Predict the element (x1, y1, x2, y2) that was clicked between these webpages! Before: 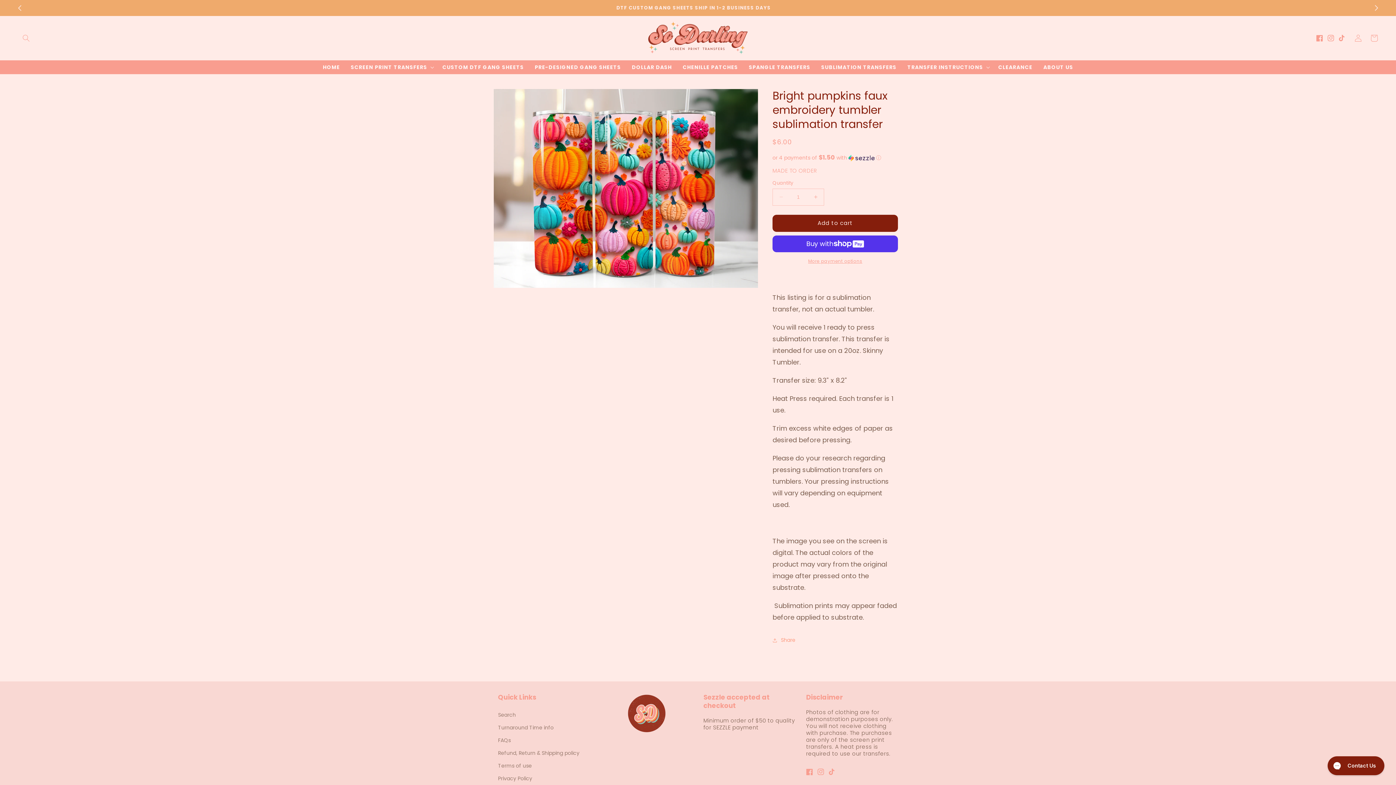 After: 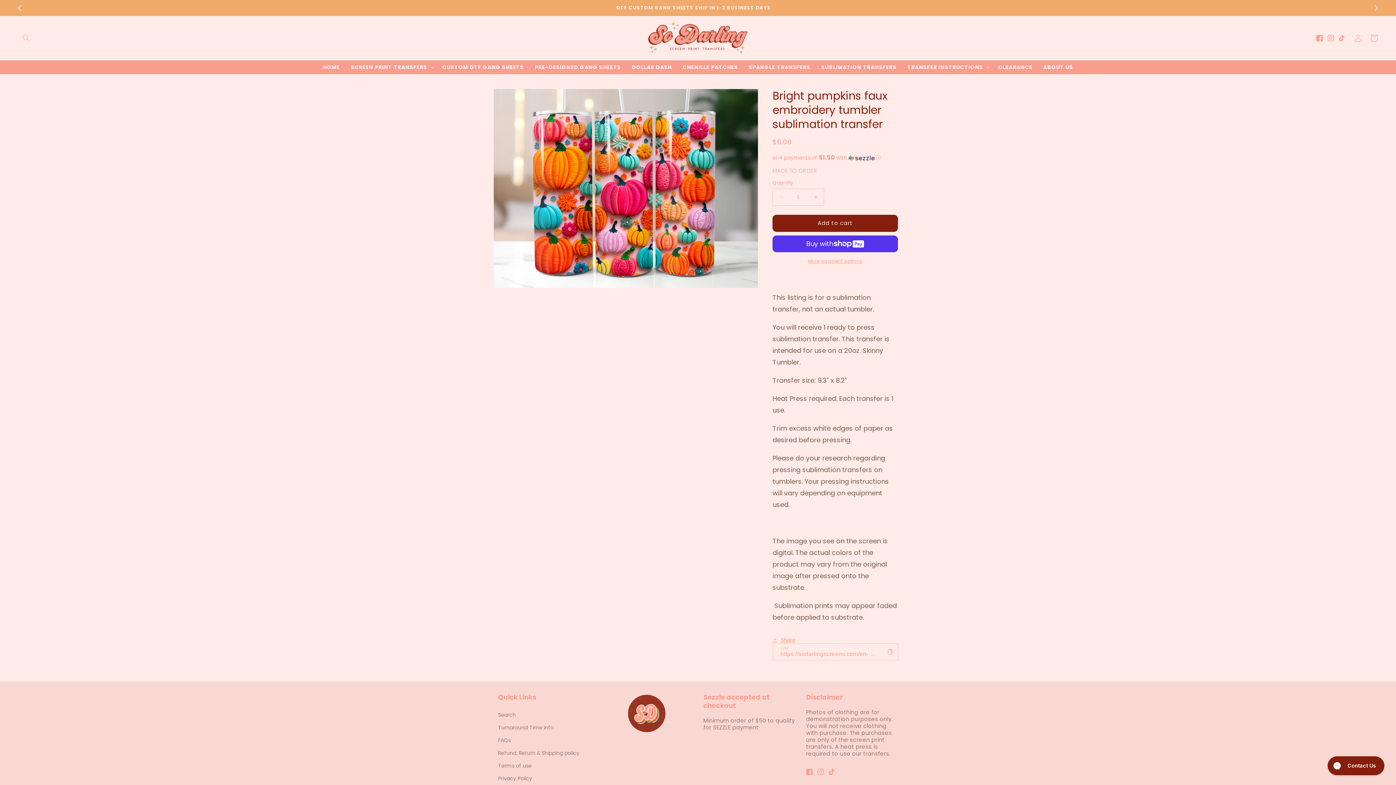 Action: label: Share bbox: (772, 632, 795, 648)